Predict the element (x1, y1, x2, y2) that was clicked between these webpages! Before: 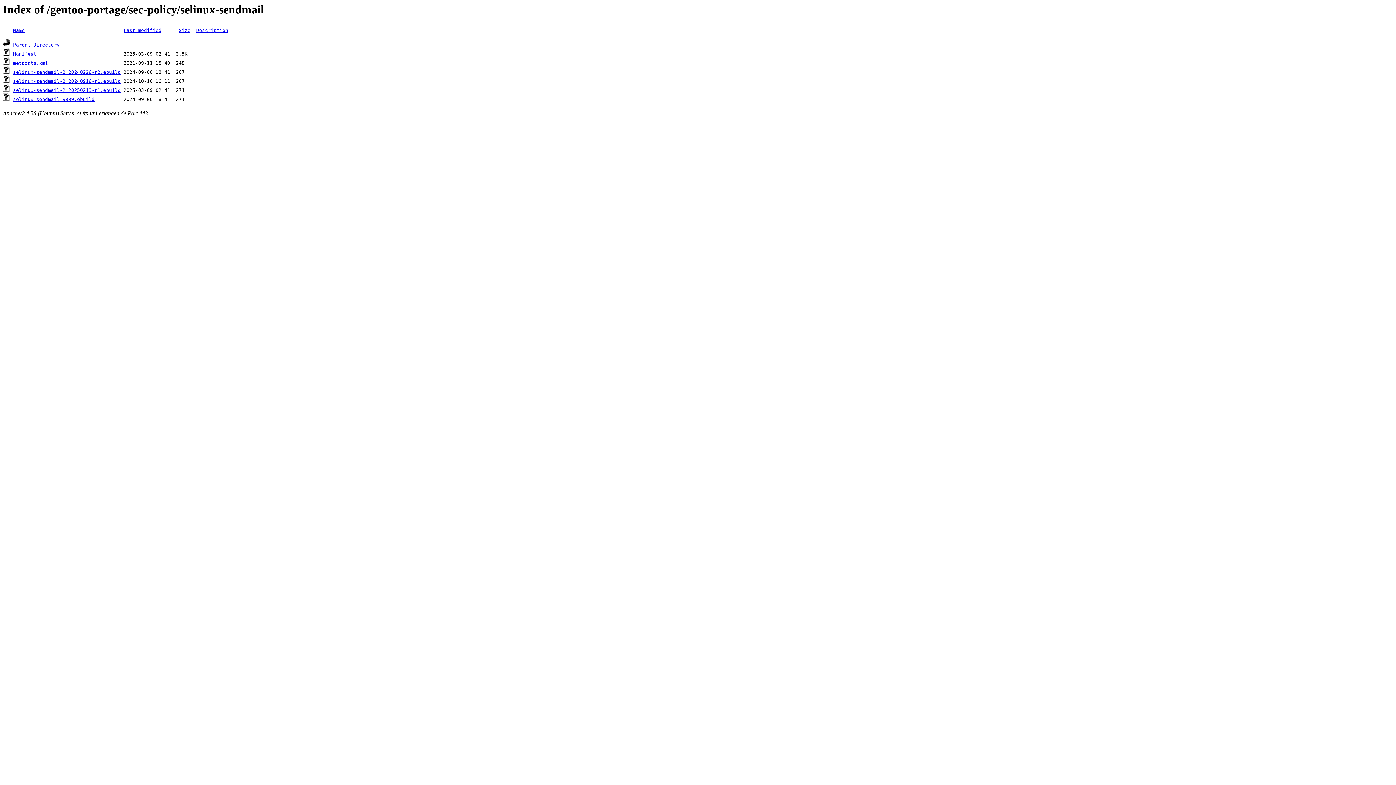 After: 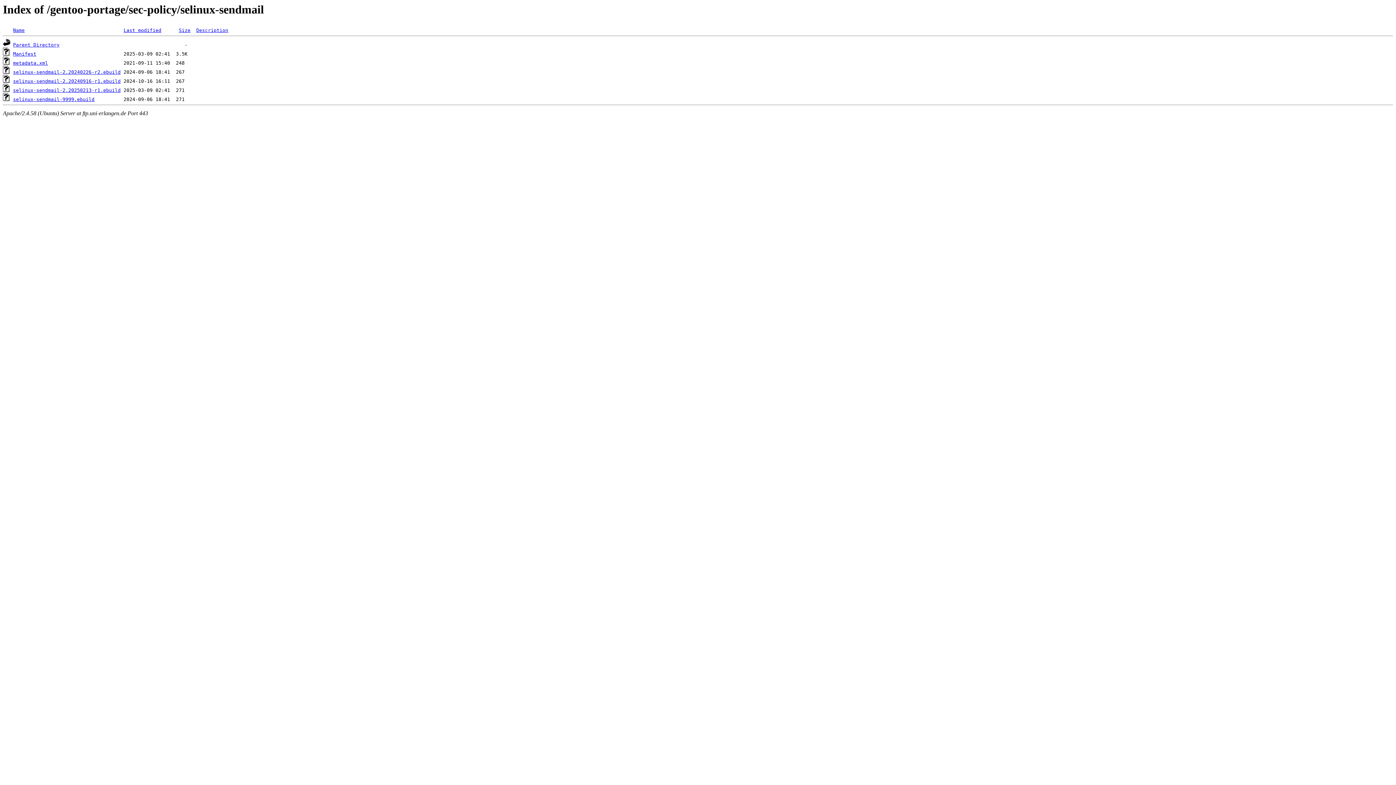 Action: bbox: (13, 87, 120, 93) label: selinux-sendmail-2.20250213-r1.ebuild